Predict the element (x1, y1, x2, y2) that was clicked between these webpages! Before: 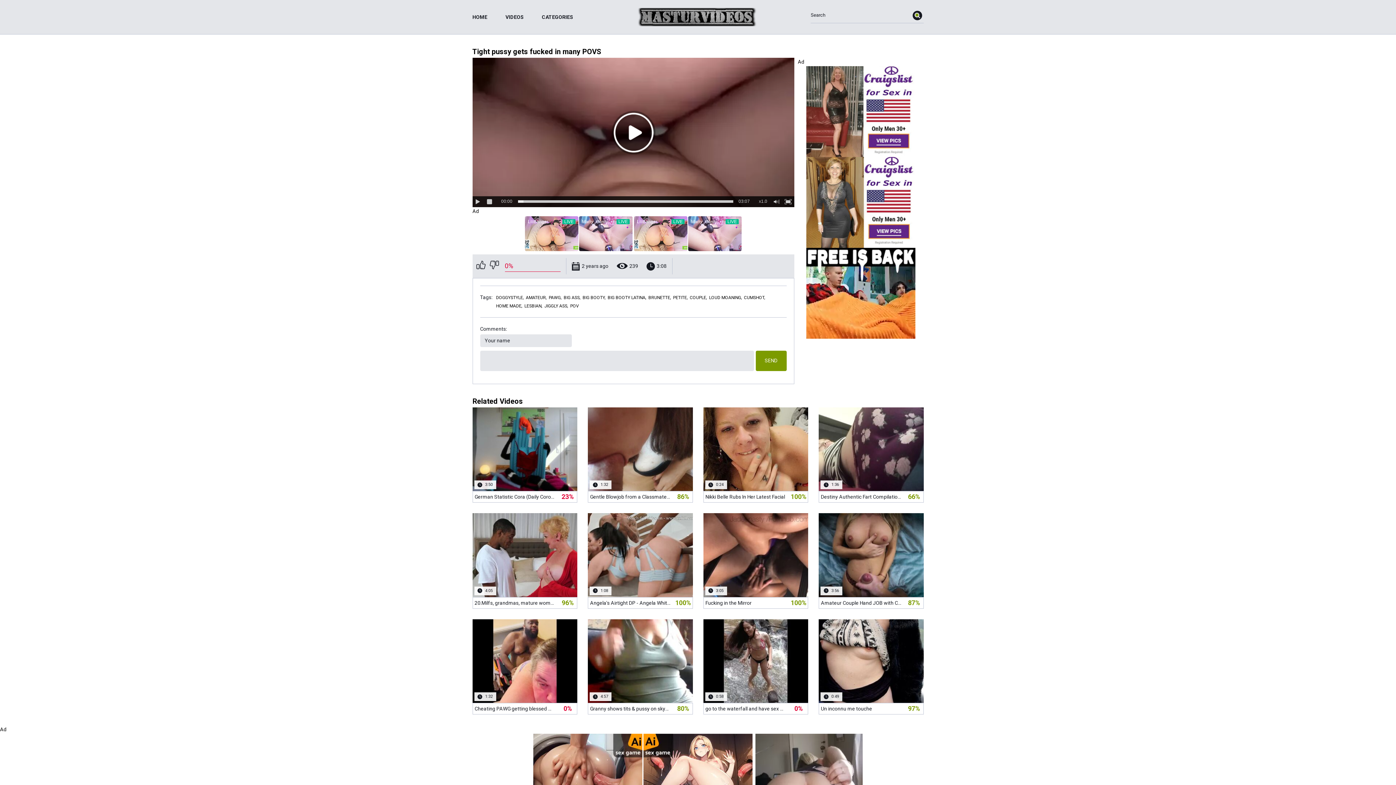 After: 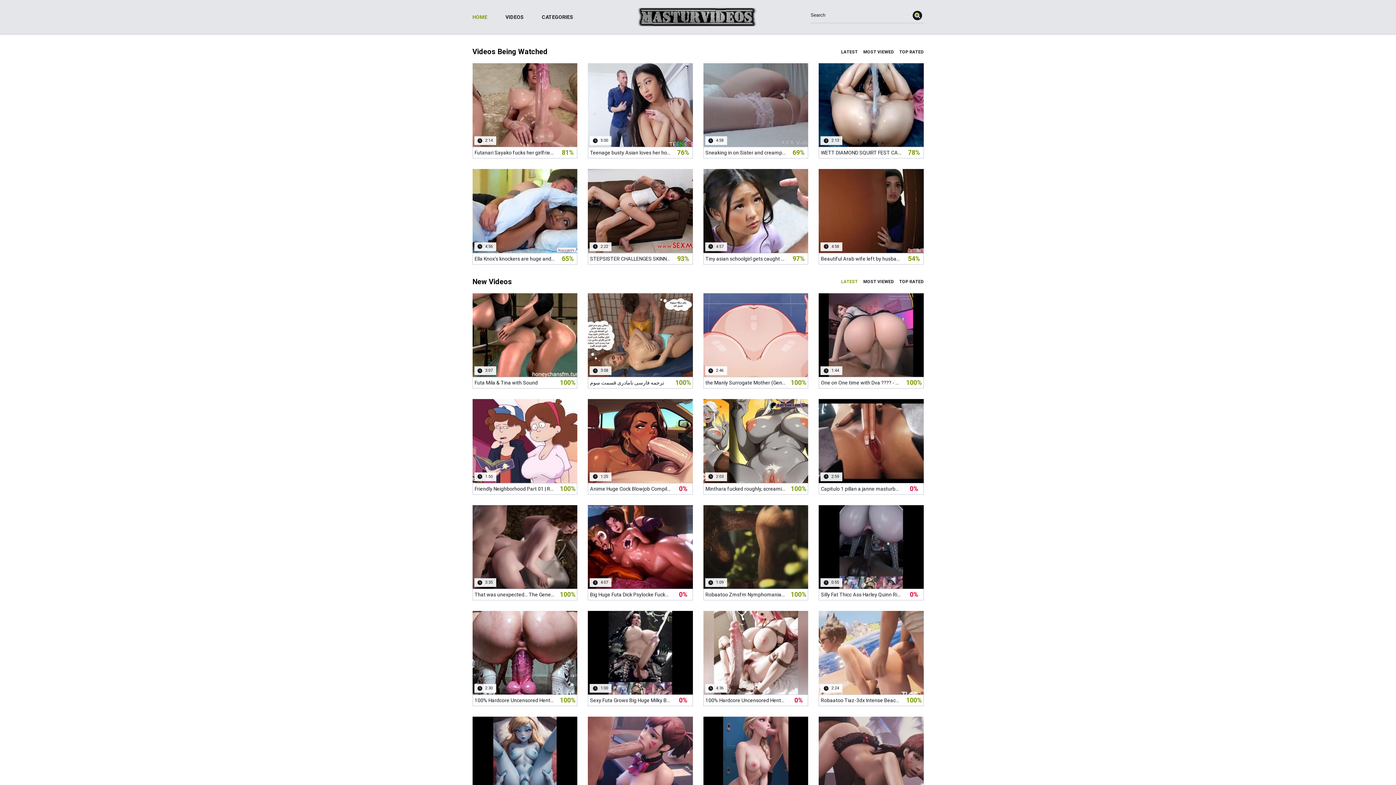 Action: bbox: (633, 8, 761, 26)